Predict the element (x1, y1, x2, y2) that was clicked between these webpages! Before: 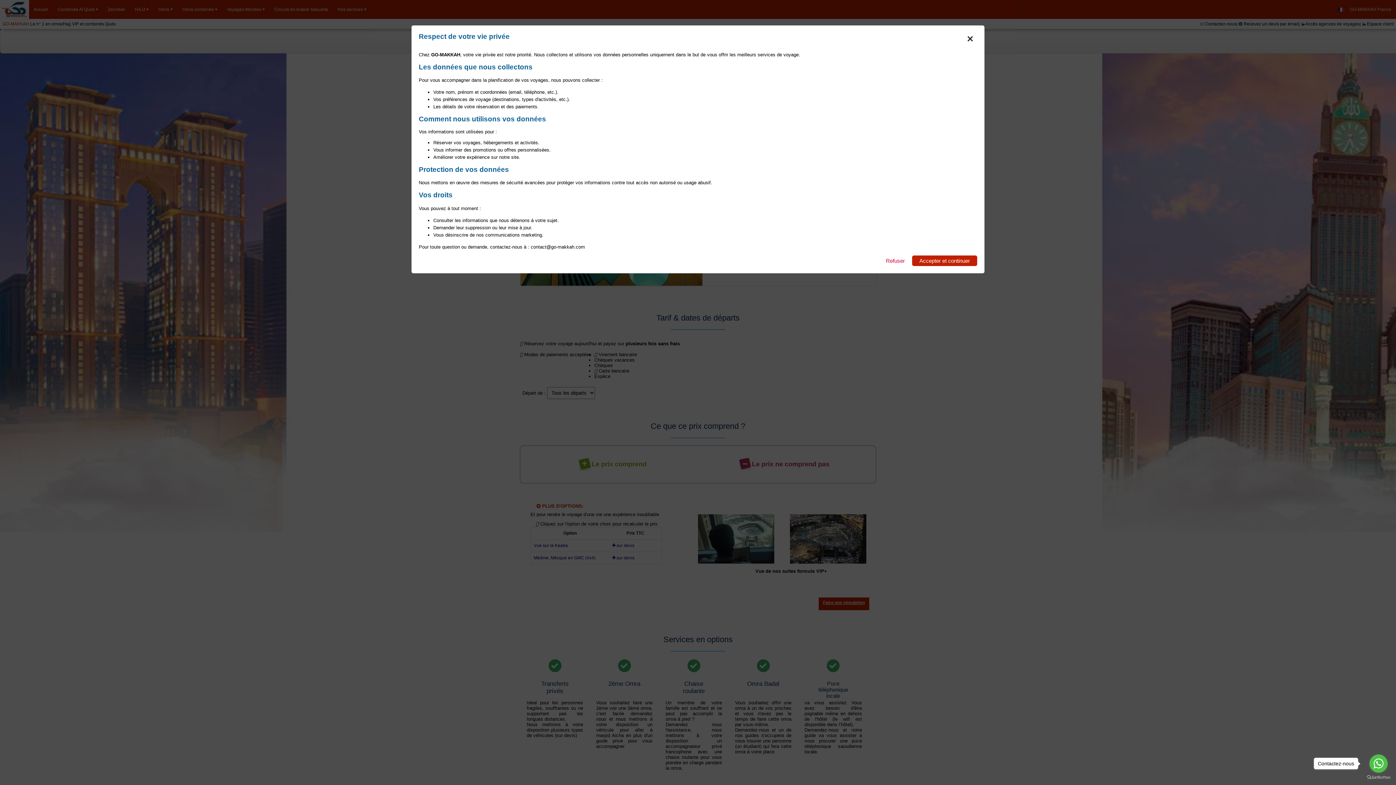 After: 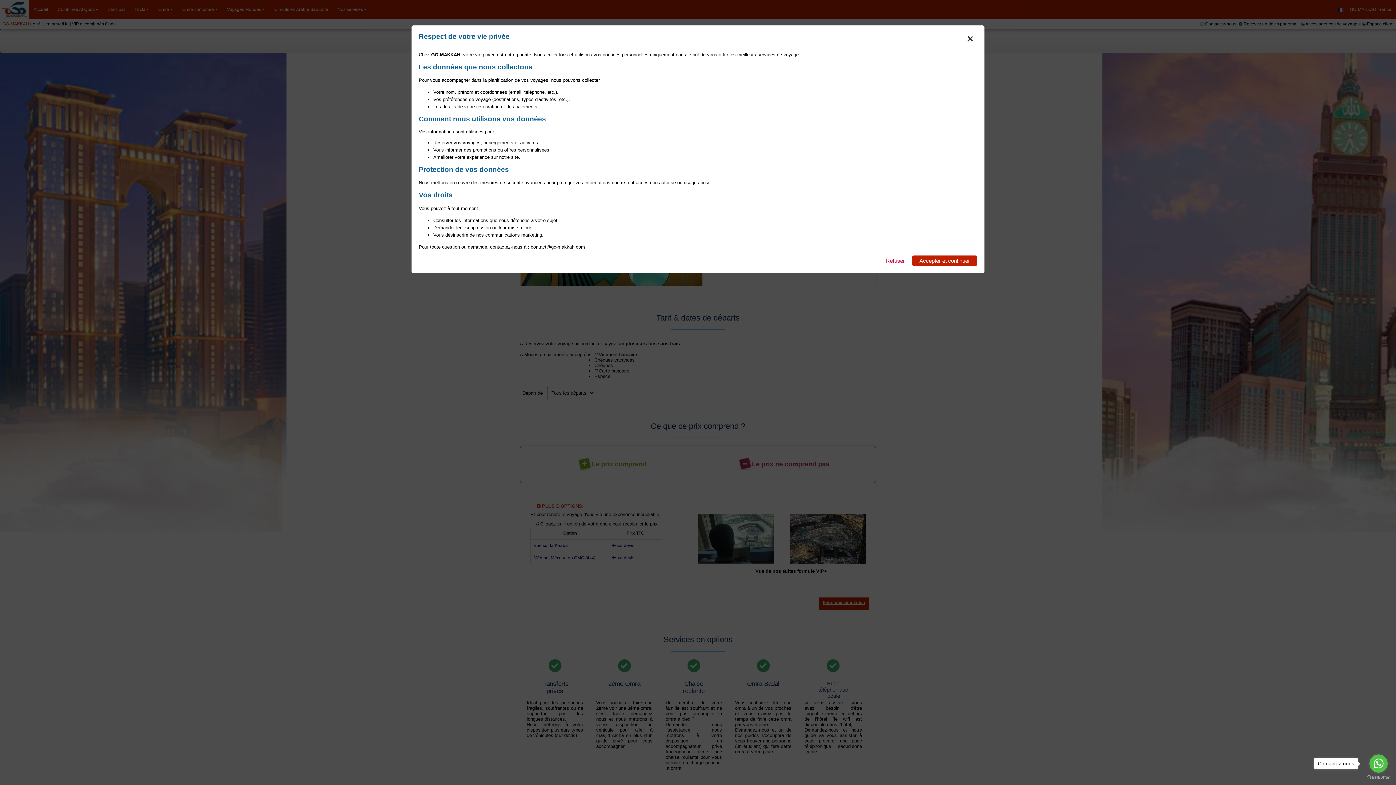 Action: bbox: (1367, 775, 1390, 780) label: Go to GetButton.io website